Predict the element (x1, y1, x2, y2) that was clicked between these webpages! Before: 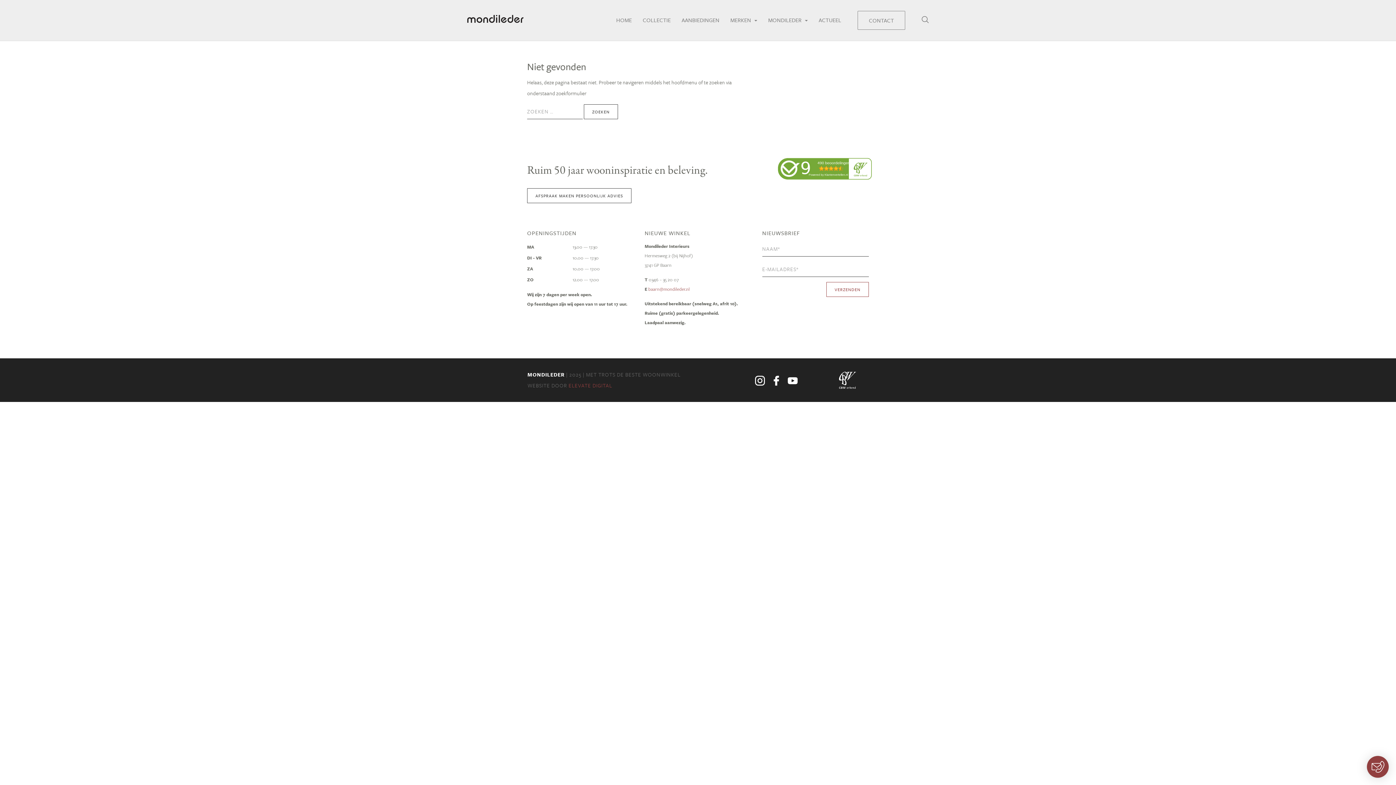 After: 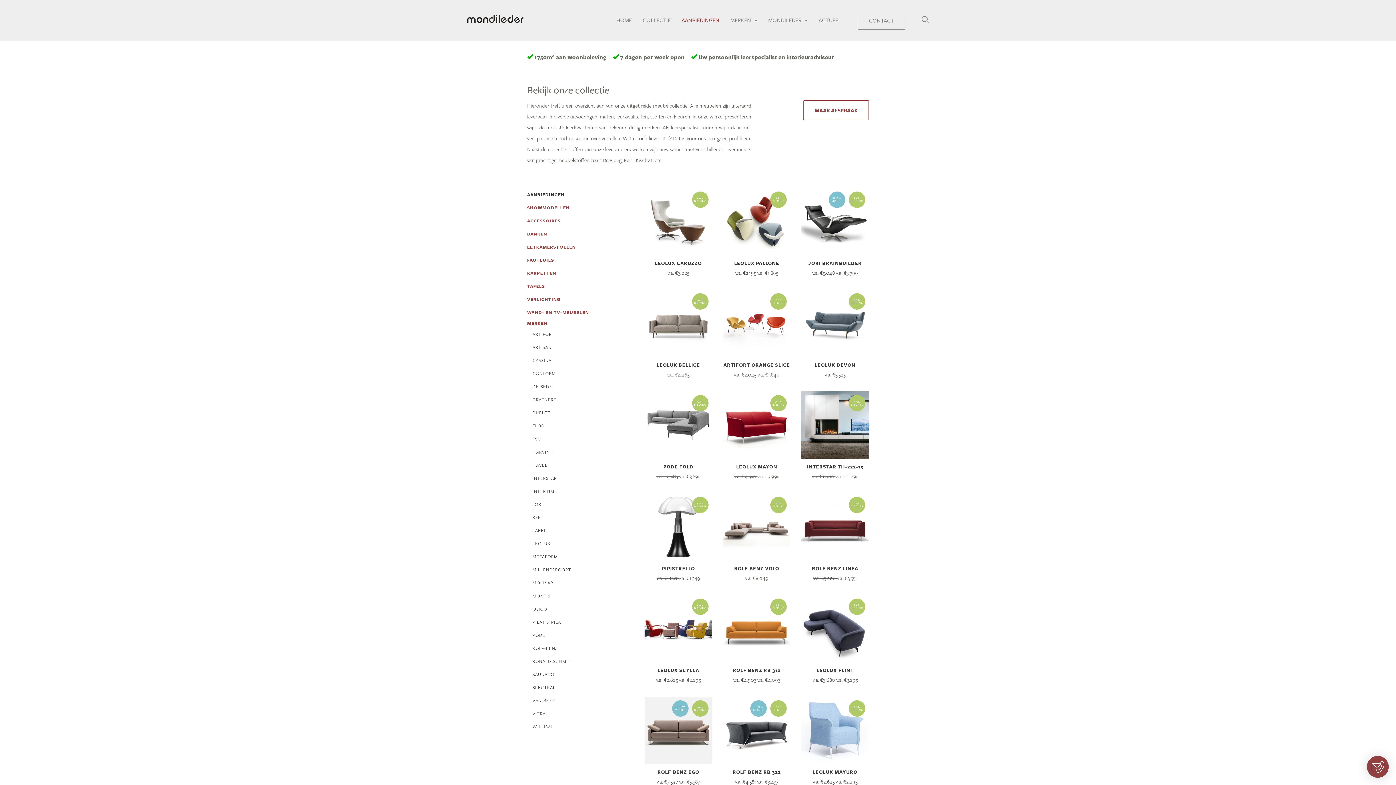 Action: bbox: (676, 10, 725, 29) label: AANBIEDINGEN